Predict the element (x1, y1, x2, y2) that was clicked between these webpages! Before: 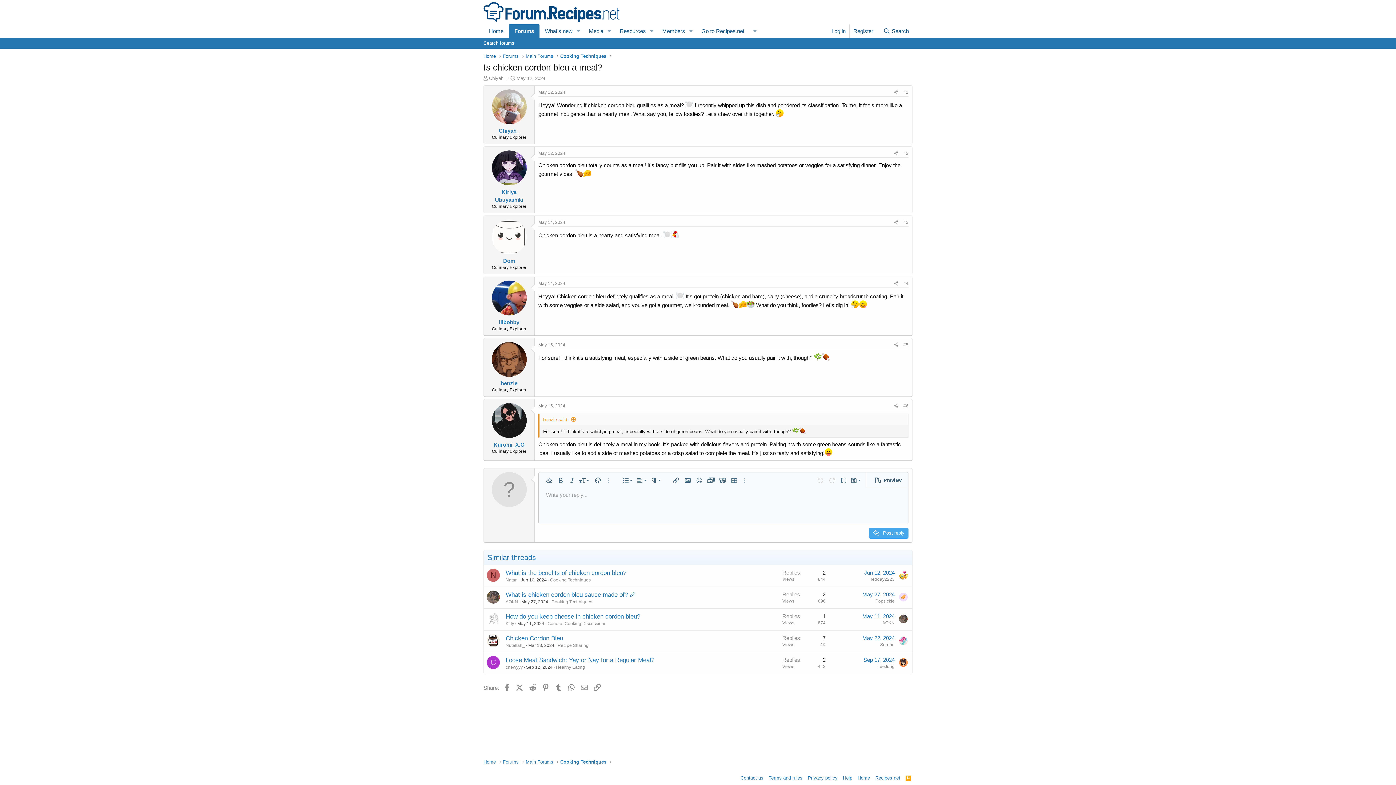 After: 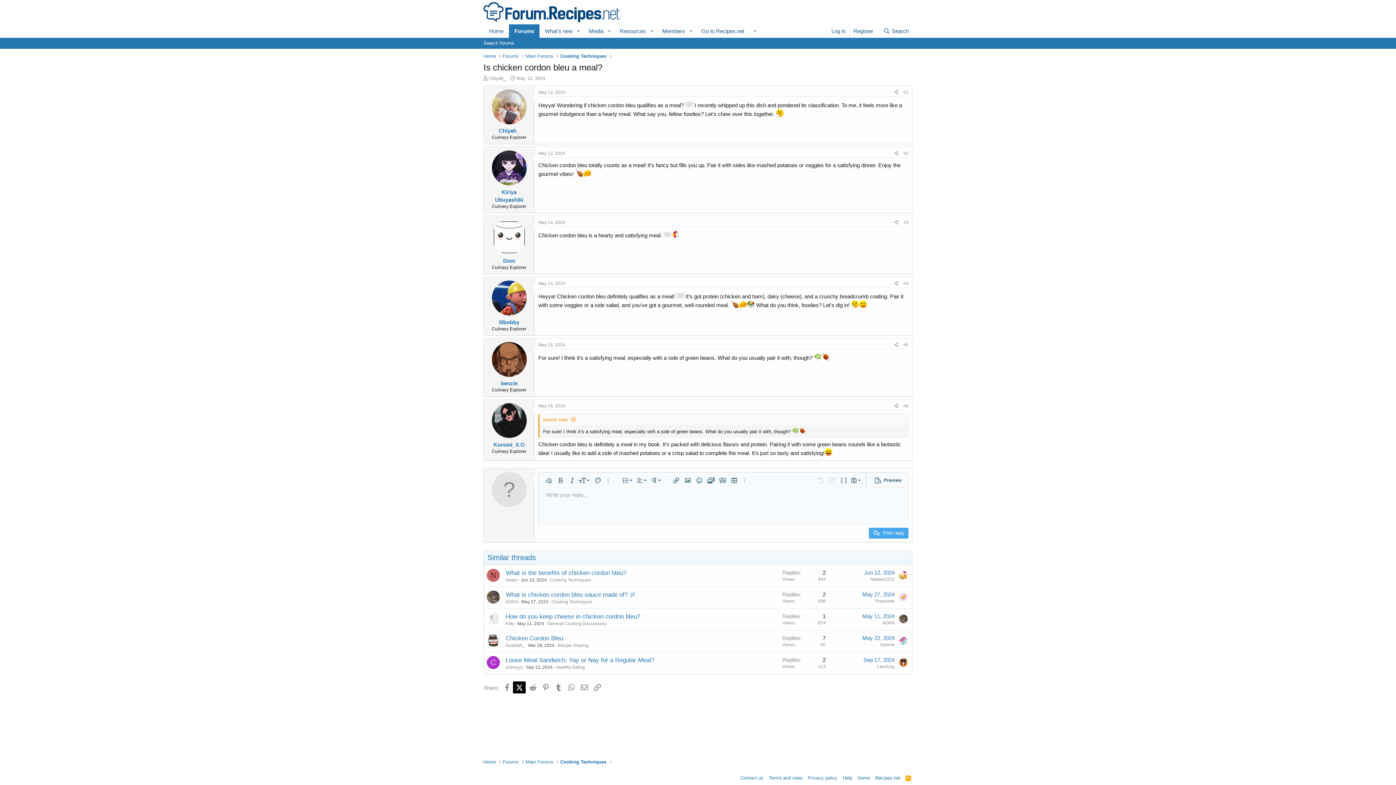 Action: label: X (Twitter) bbox: (513, 681, 525, 693)